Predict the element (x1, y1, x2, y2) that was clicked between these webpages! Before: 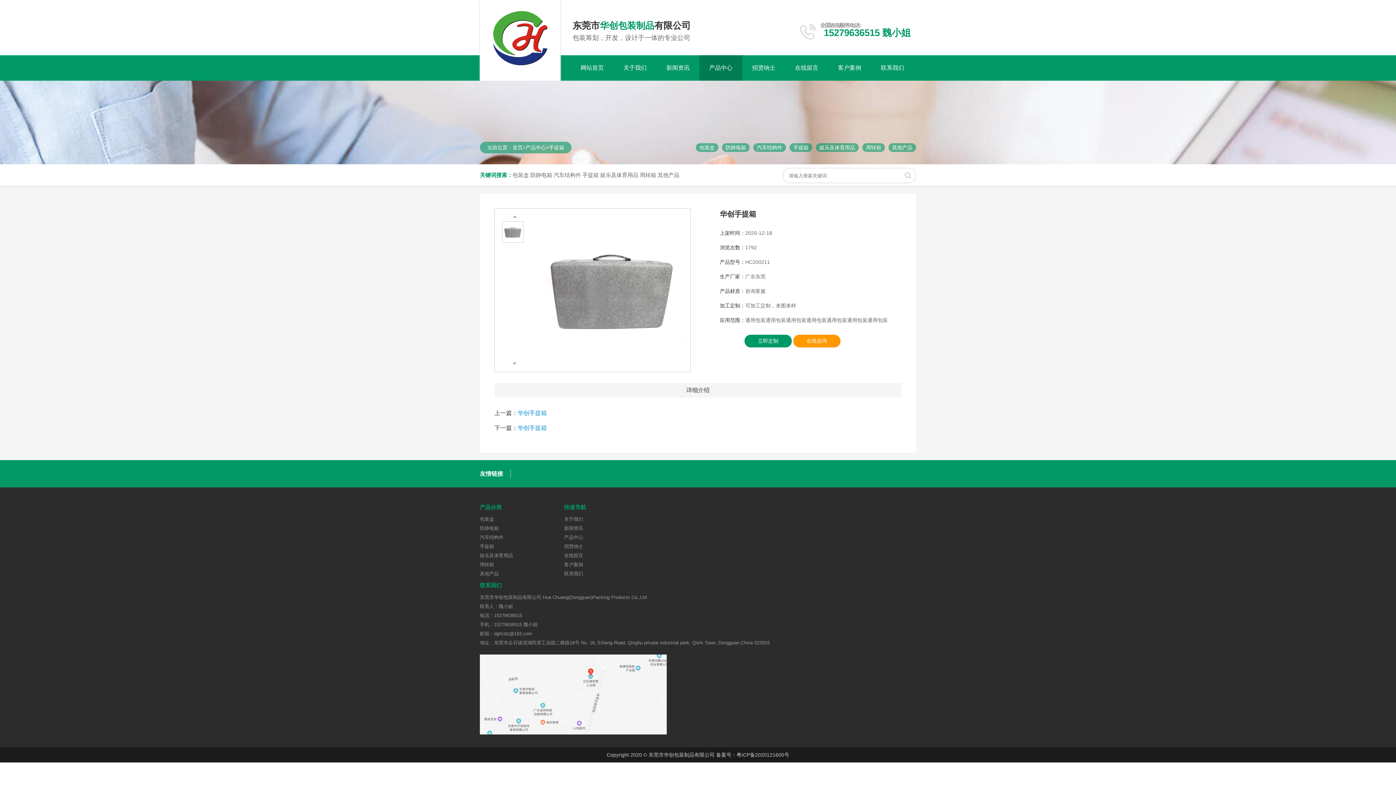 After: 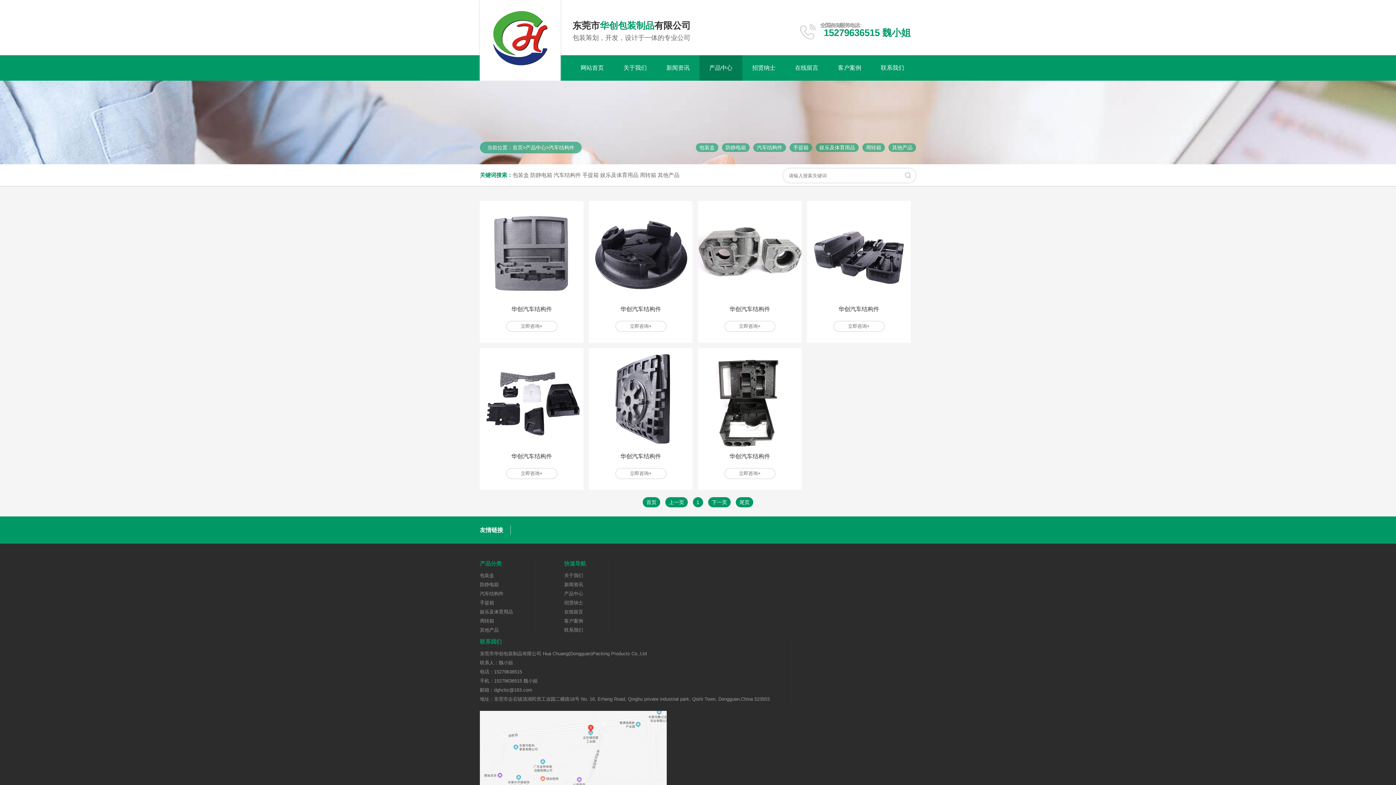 Action: label: 汽车结构件 bbox: (753, 143, 786, 152)